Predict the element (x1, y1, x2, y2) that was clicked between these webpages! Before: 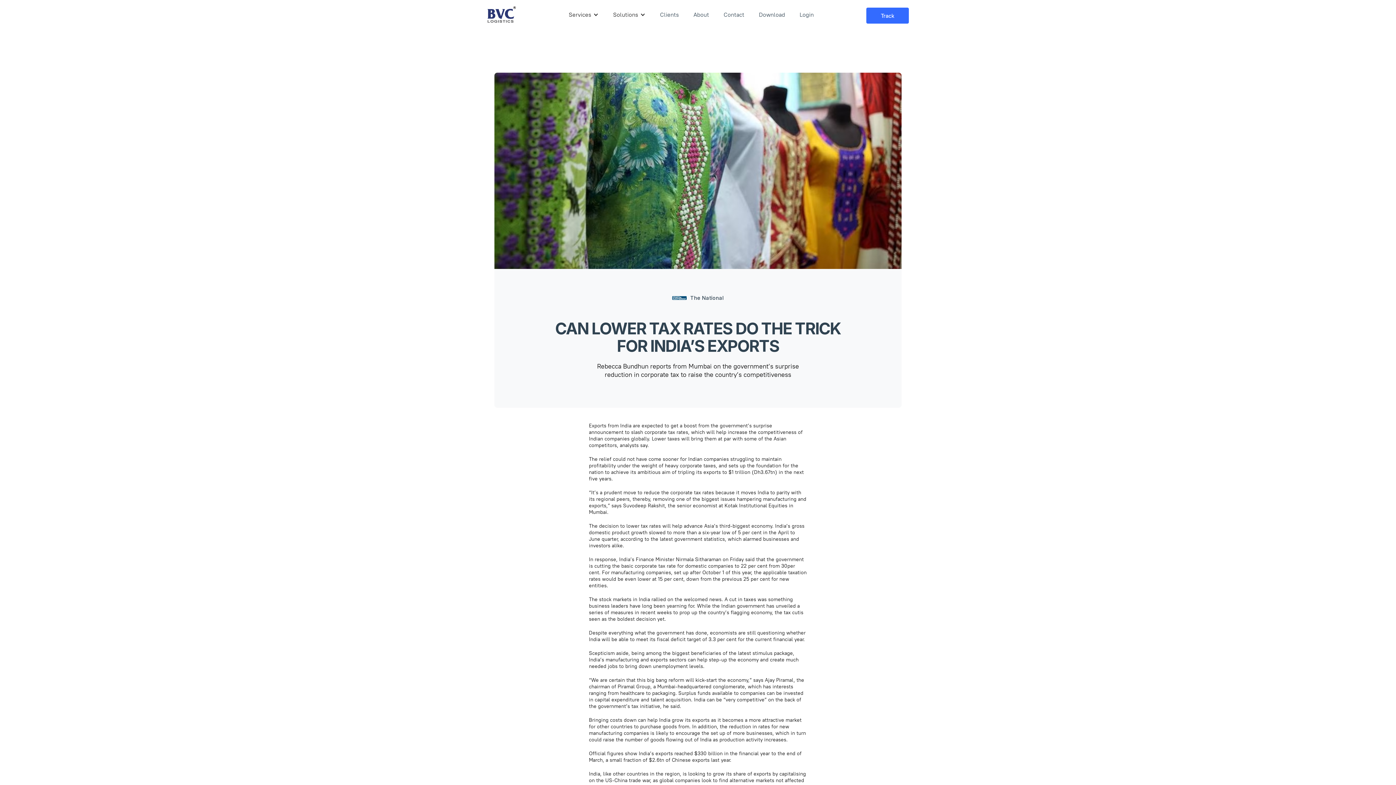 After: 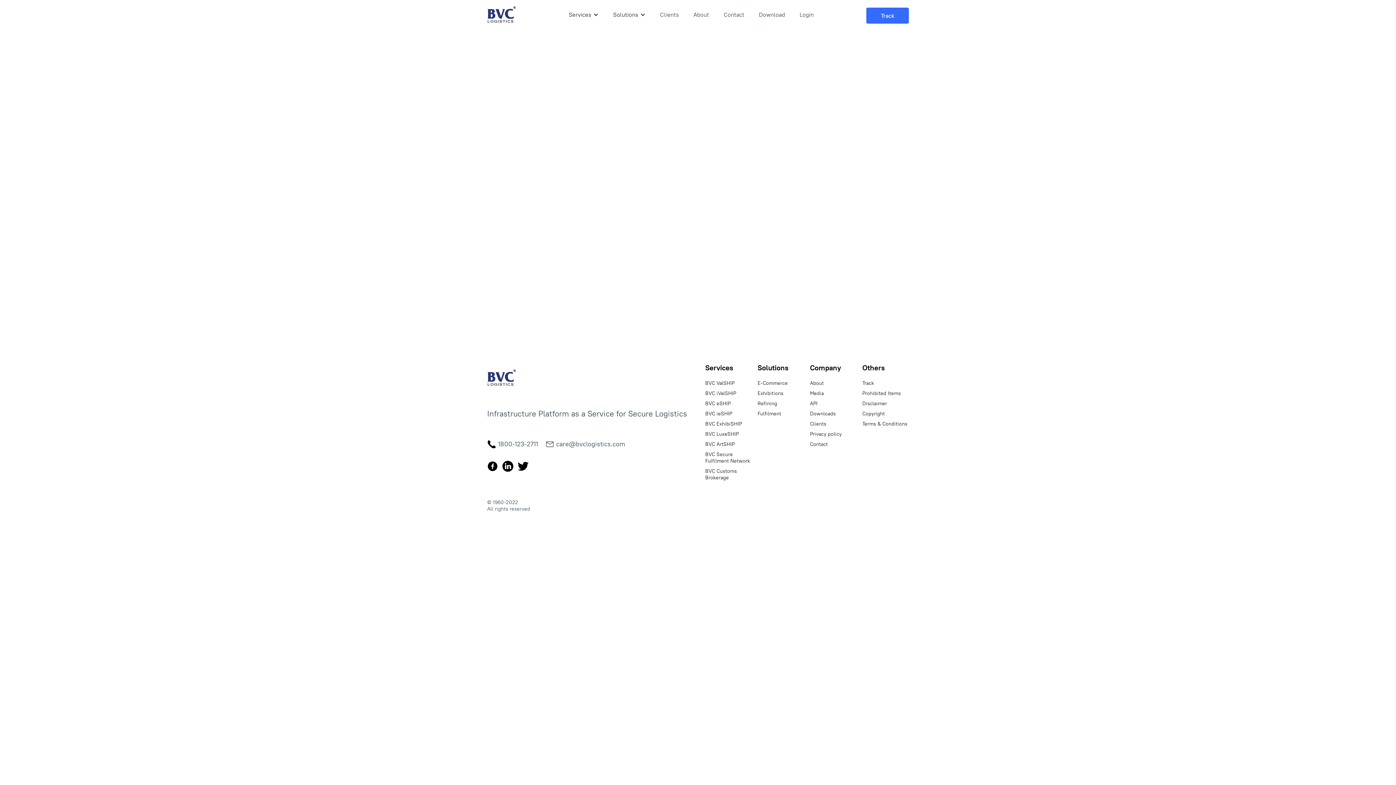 Action: bbox: (751, 3, 792, 25) label: Download